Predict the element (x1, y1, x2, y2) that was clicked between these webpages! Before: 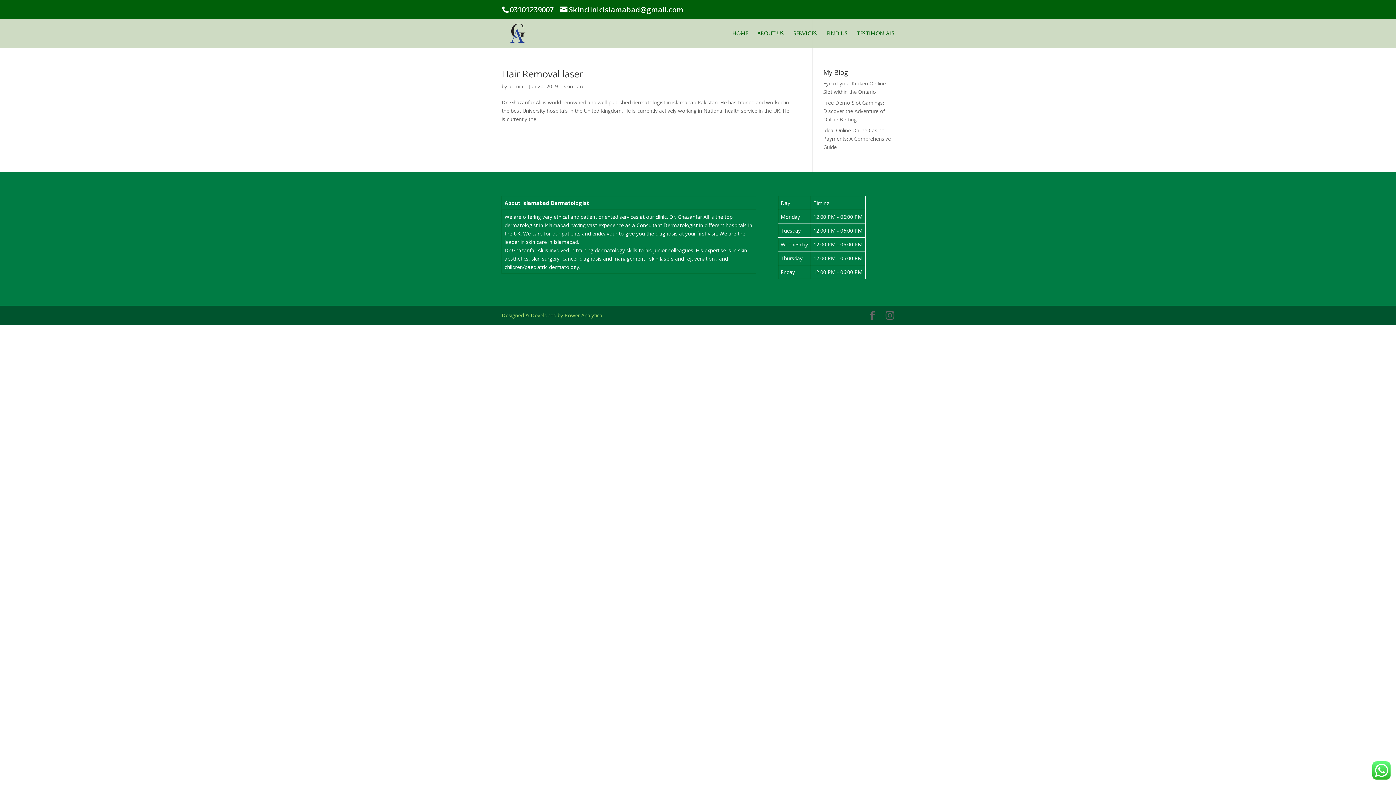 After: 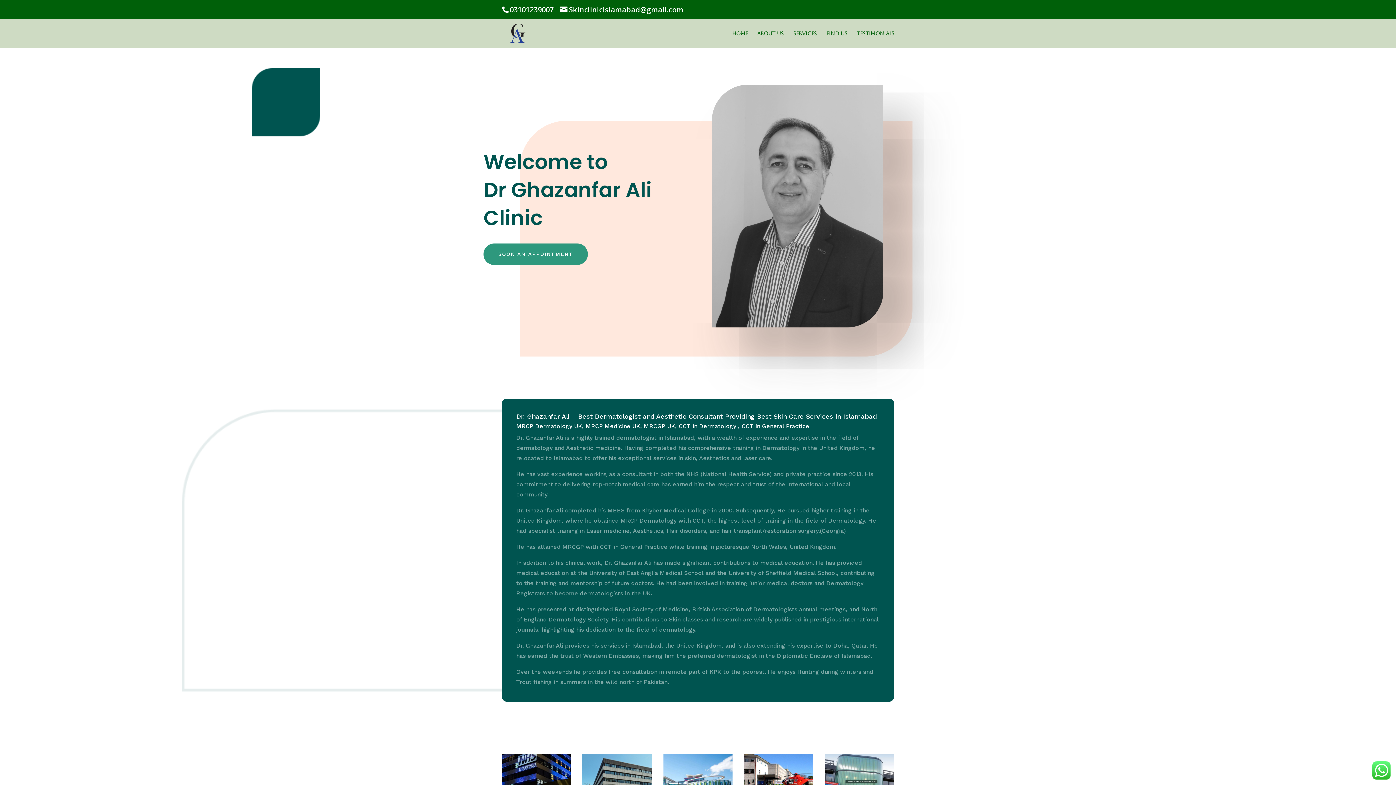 Action: bbox: (503, 30, 532, 36)